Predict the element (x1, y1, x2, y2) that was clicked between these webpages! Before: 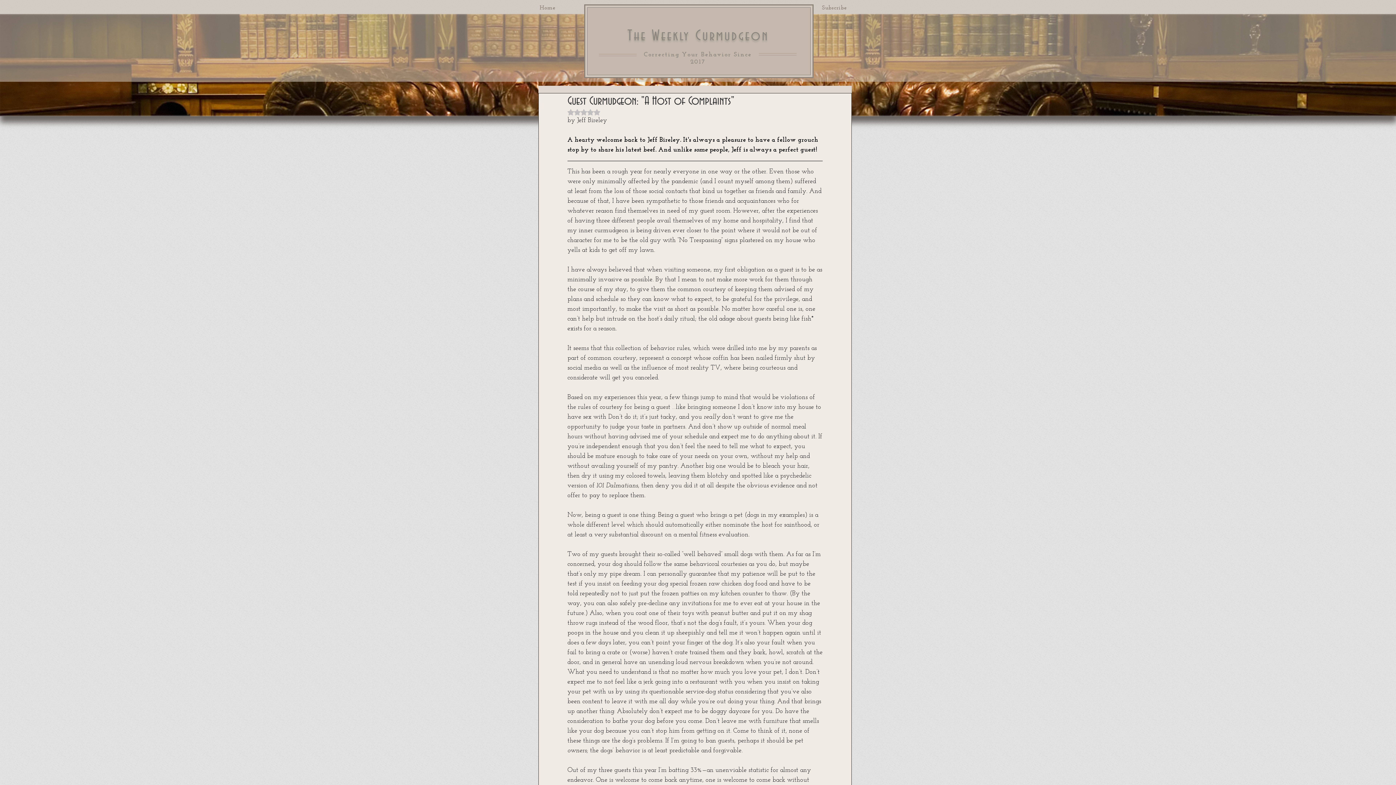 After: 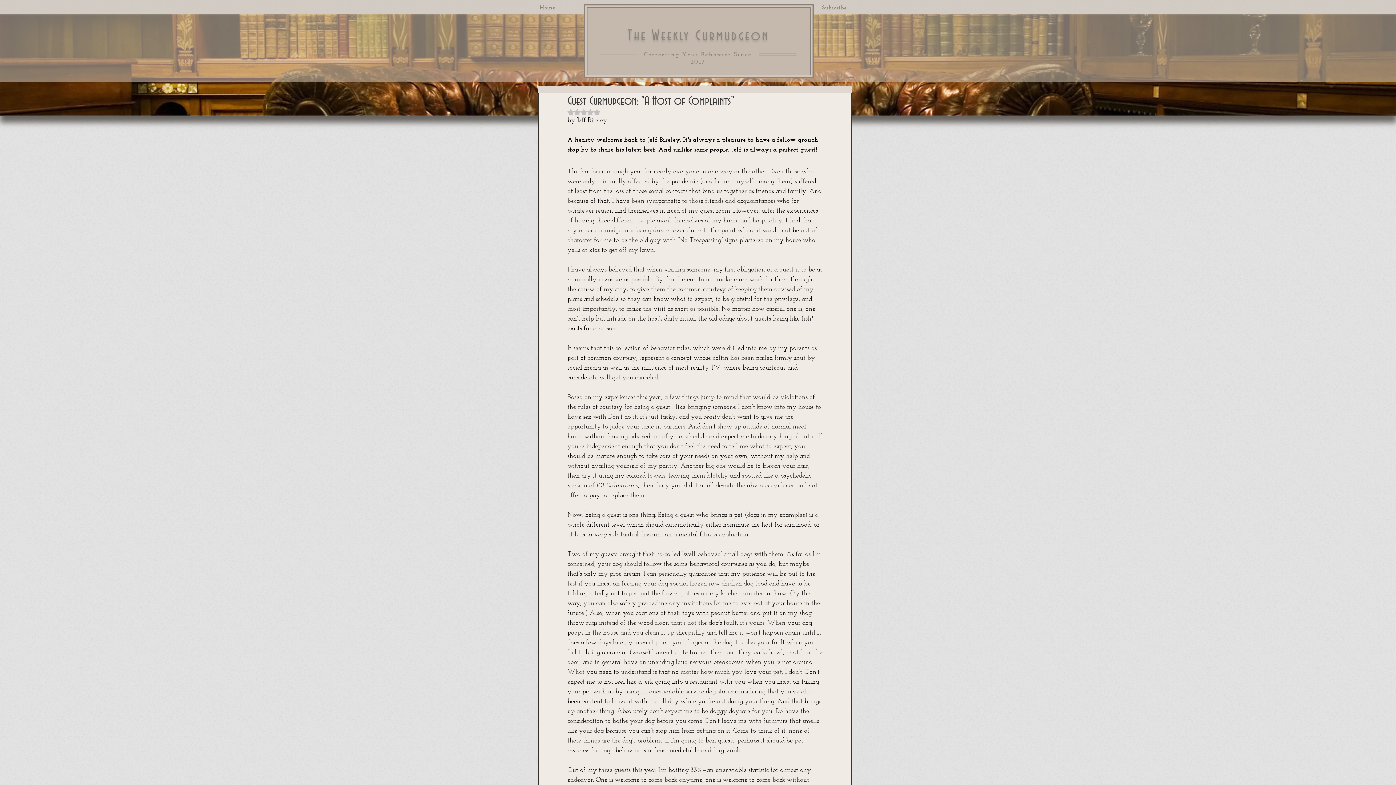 Action: label: Rated NaN out of 5 stars. bbox: (567, 109, 600, 115)